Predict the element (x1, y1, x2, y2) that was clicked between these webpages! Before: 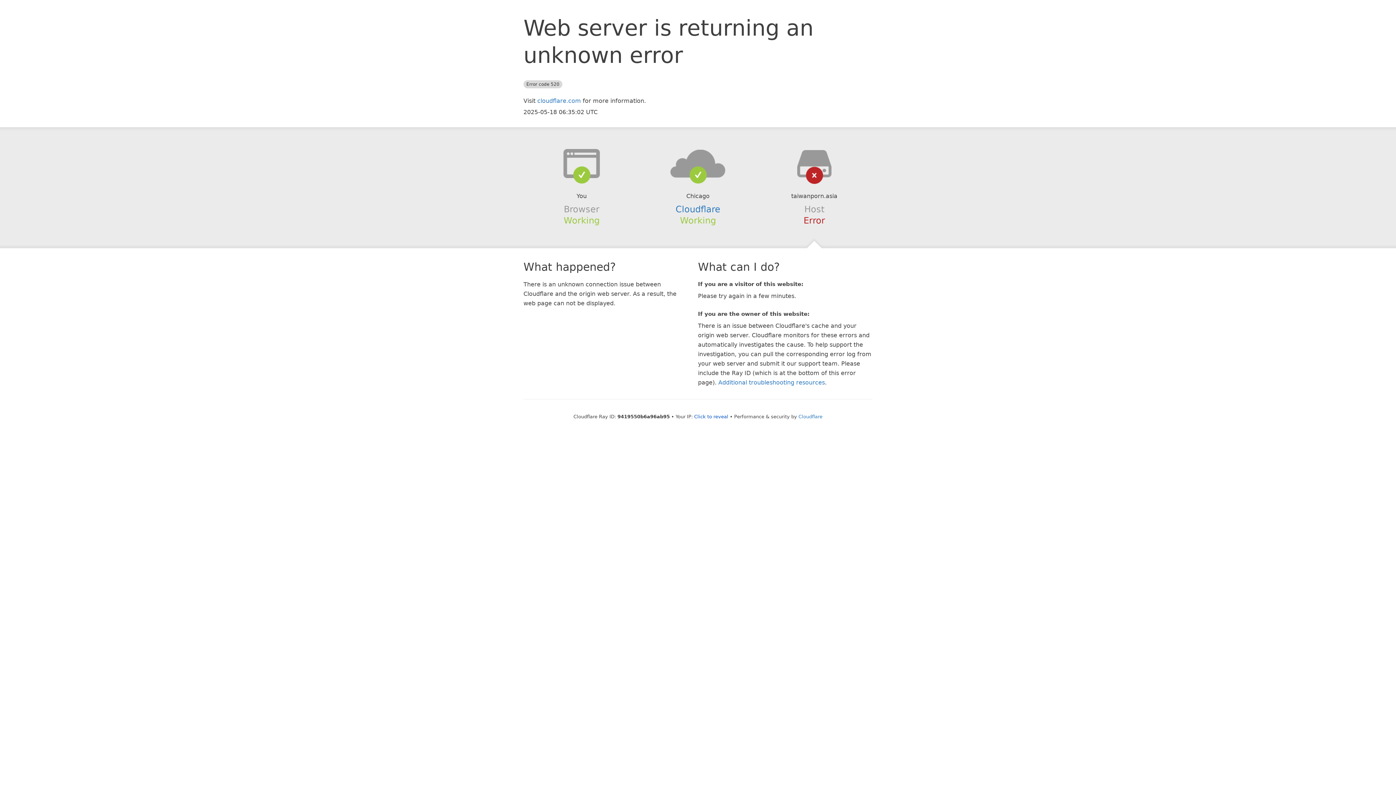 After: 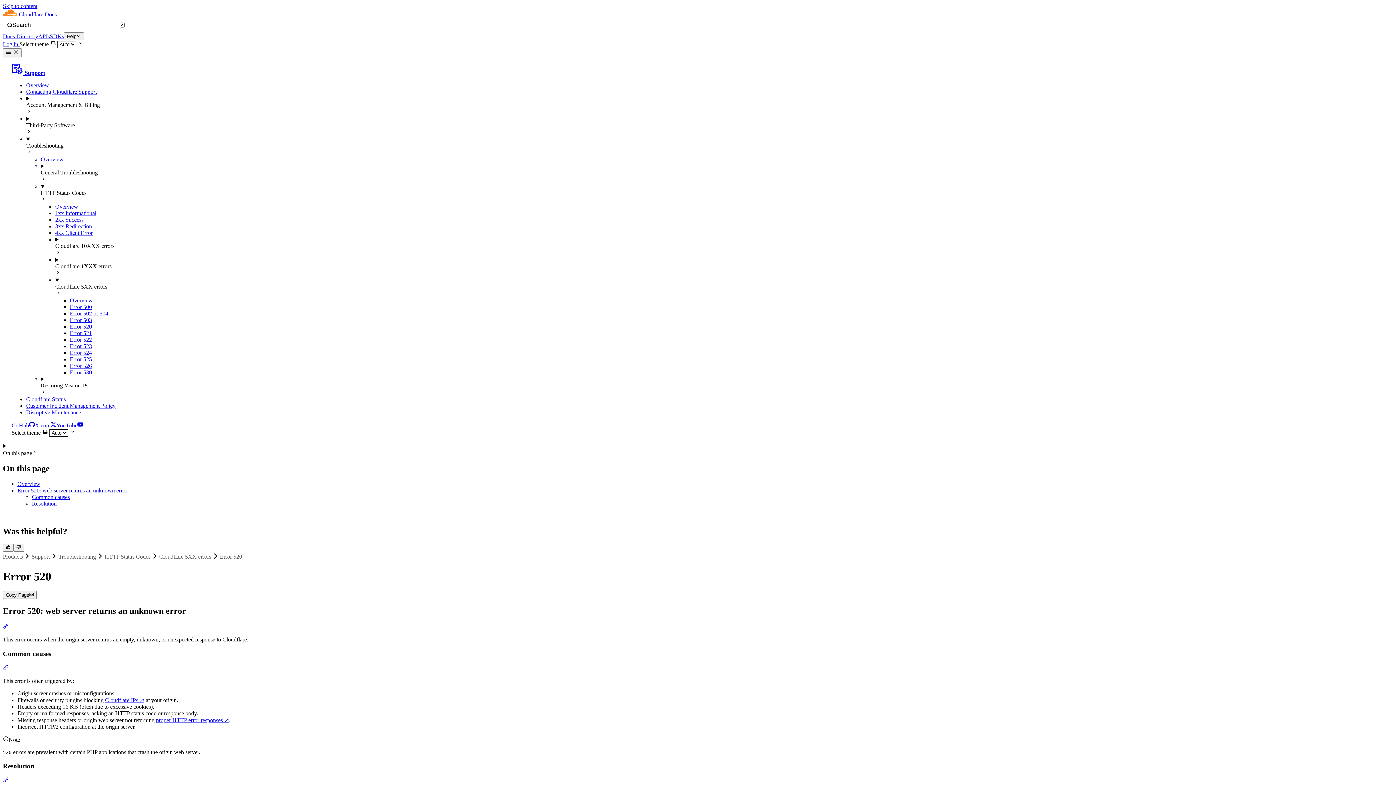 Action: label: Additional troubleshooting resources bbox: (718, 379, 825, 386)